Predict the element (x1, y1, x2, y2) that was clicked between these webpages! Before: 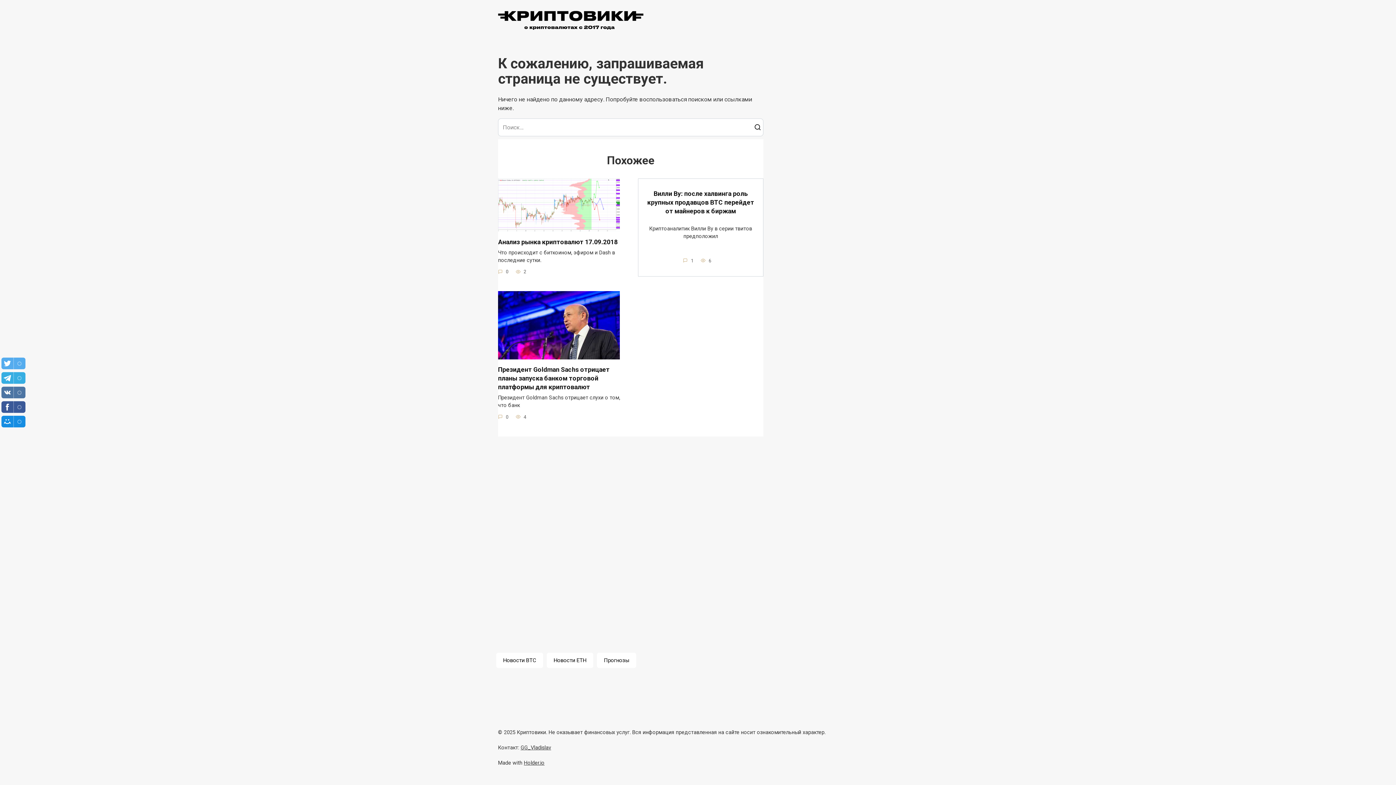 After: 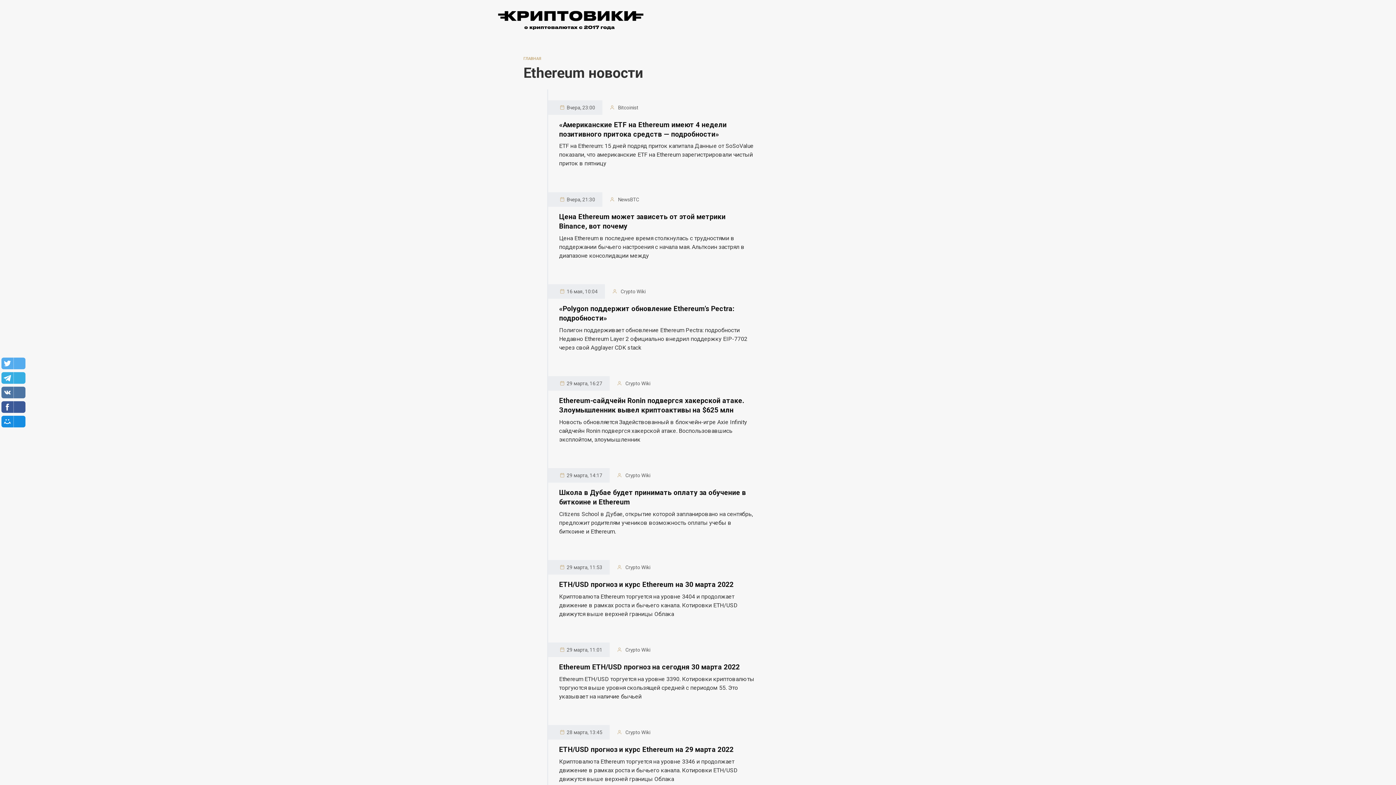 Action: label: Новости ETH bbox: (546, 653, 593, 668)